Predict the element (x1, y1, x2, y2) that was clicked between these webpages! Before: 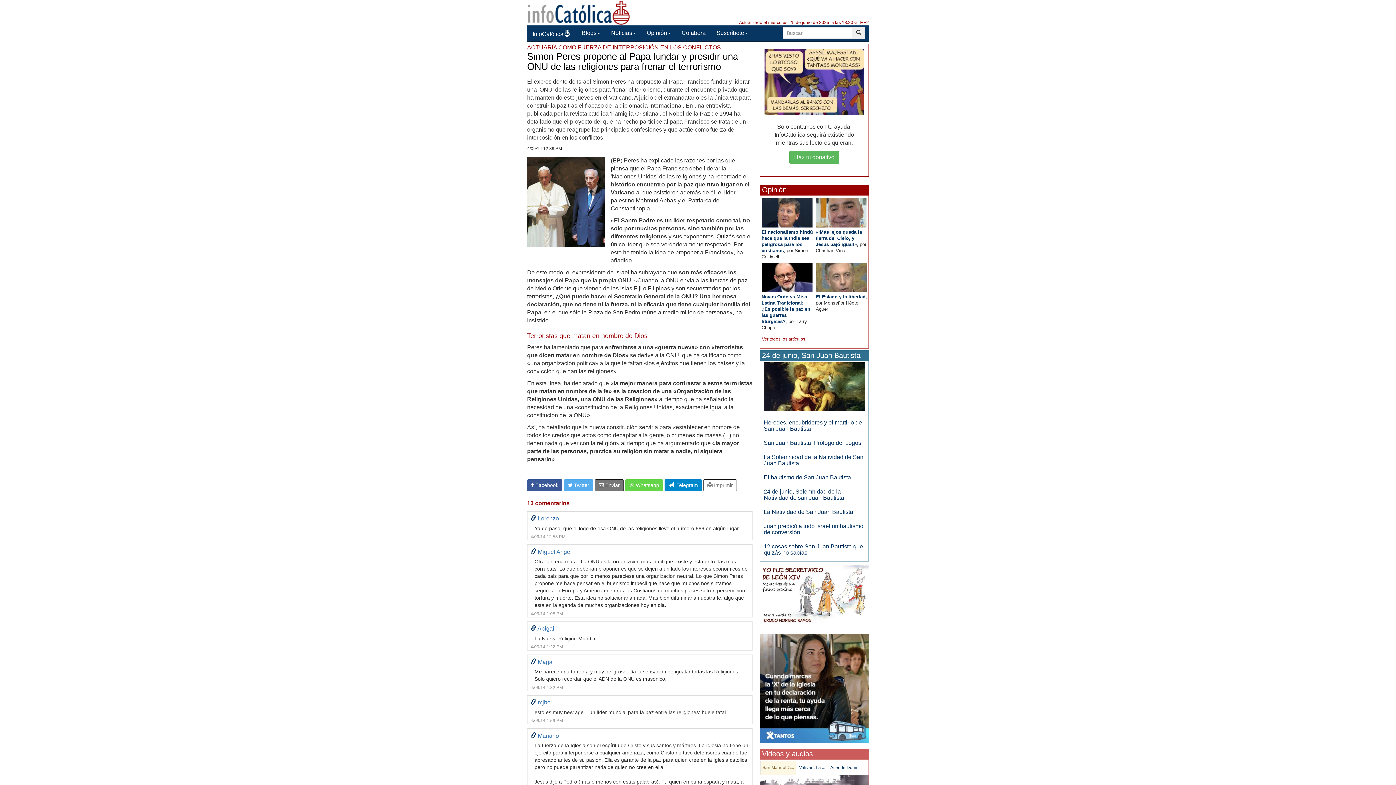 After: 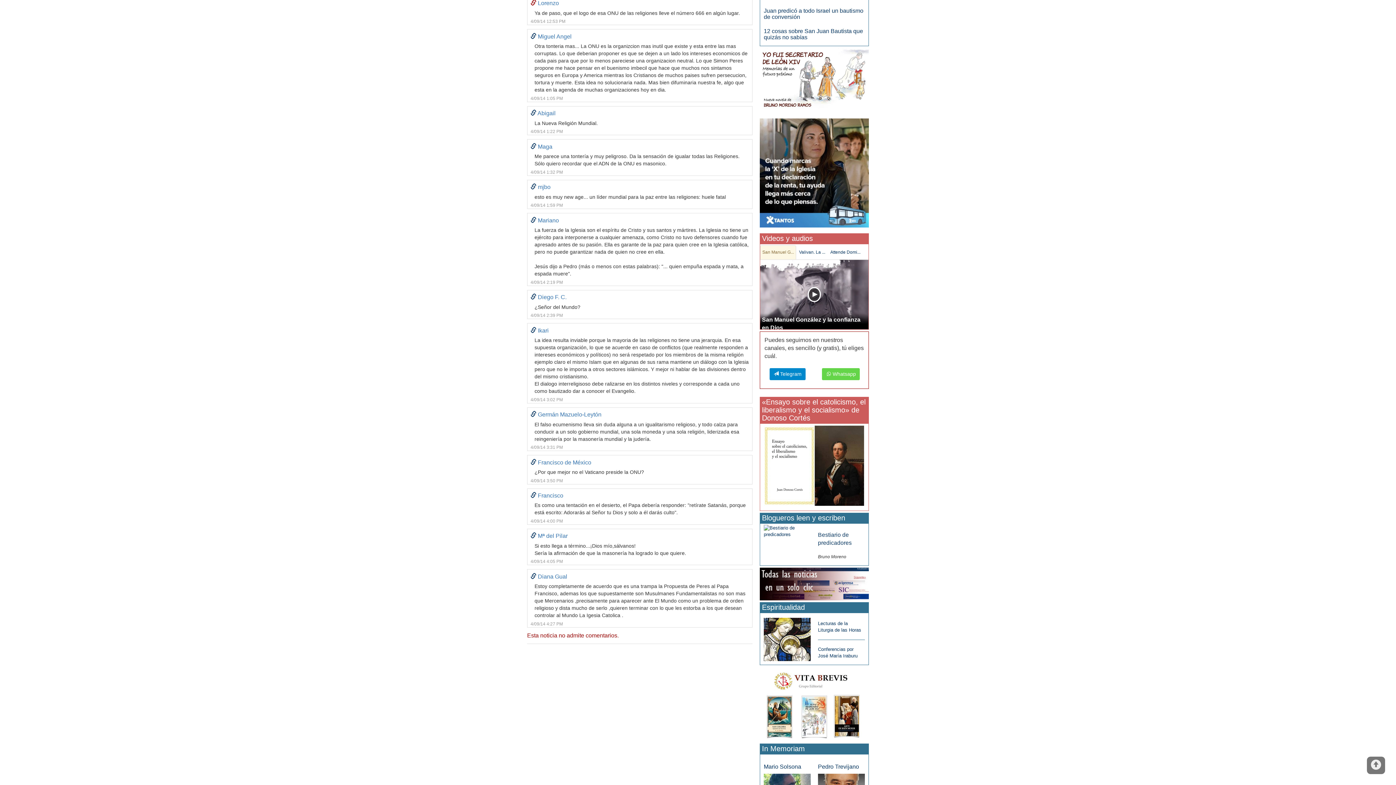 Action: bbox: (530, 515, 536, 521)